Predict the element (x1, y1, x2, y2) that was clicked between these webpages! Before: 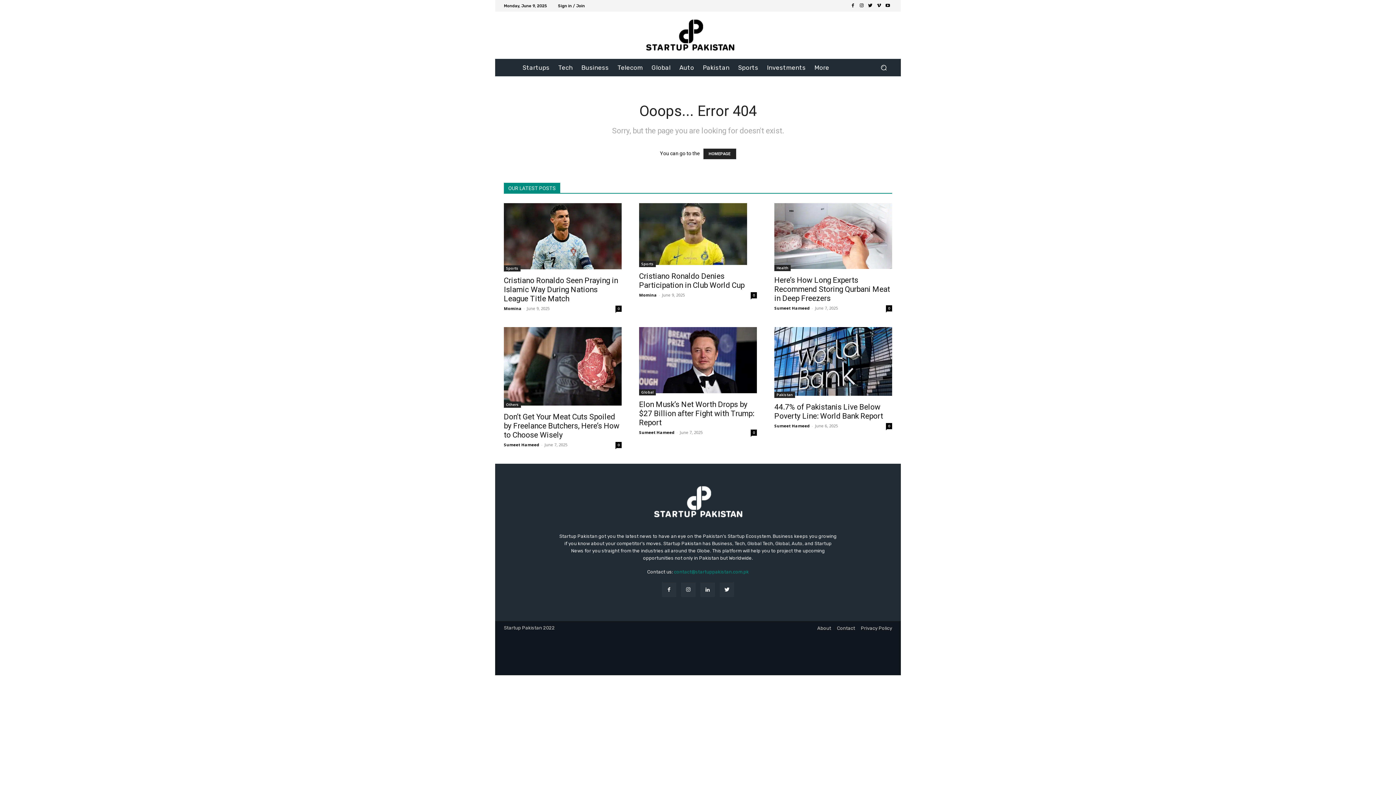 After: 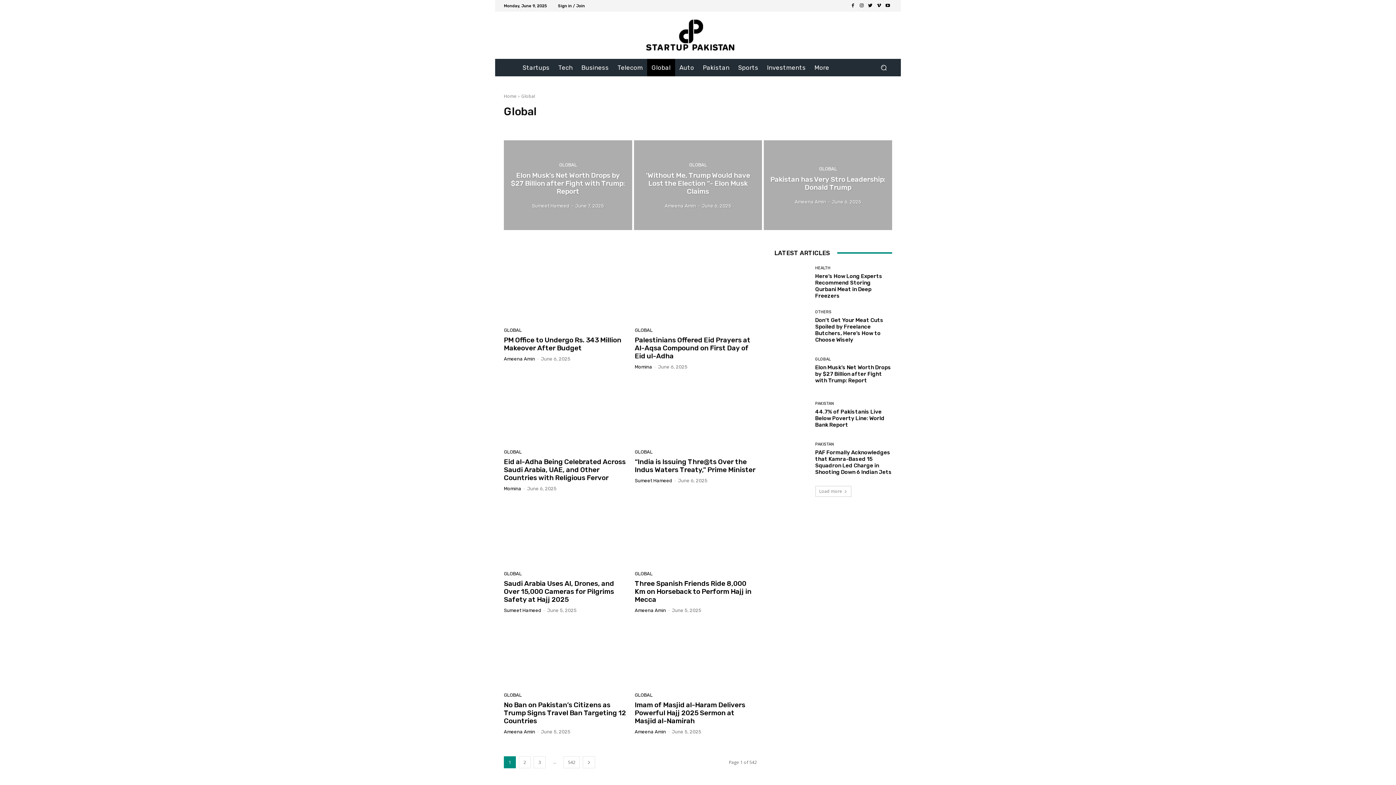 Action: label: Global bbox: (647, 58, 675, 76)